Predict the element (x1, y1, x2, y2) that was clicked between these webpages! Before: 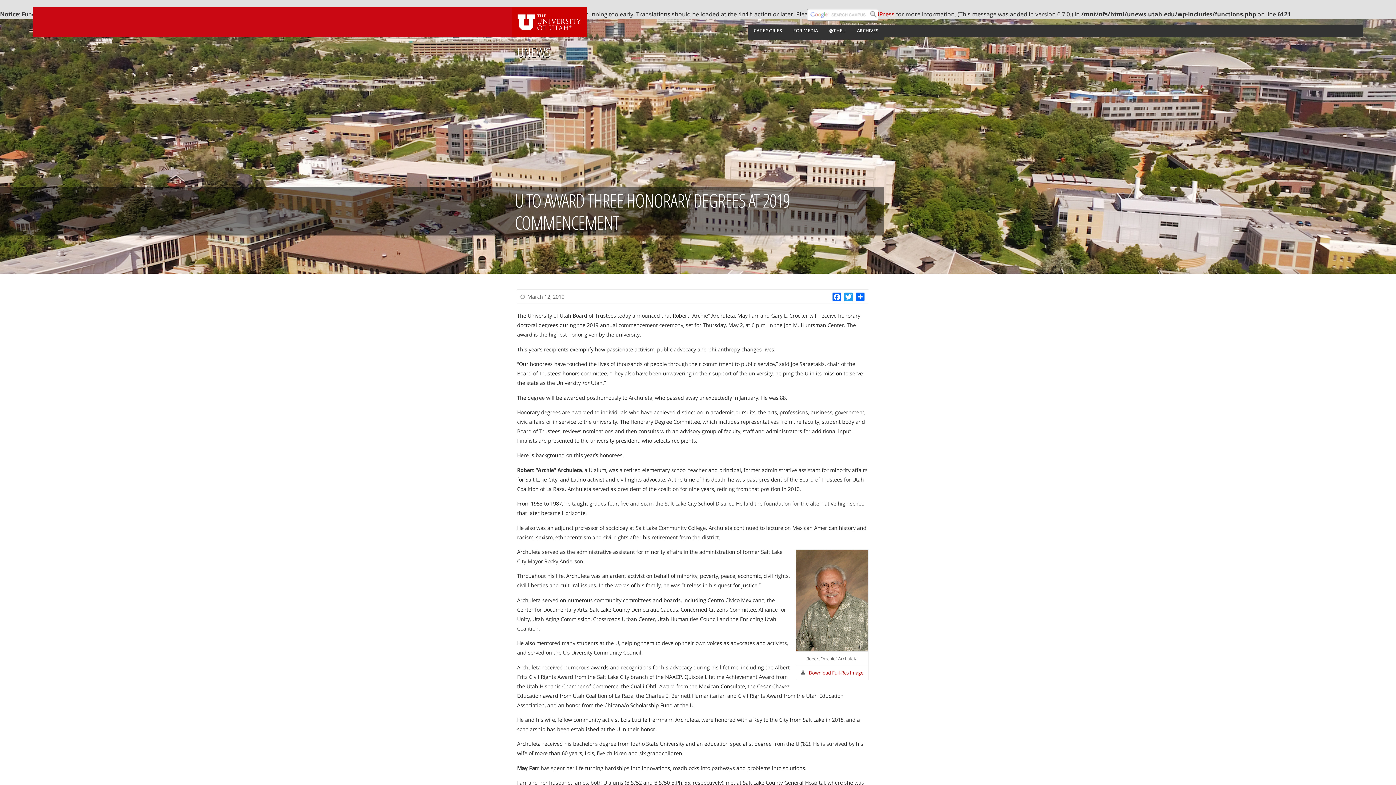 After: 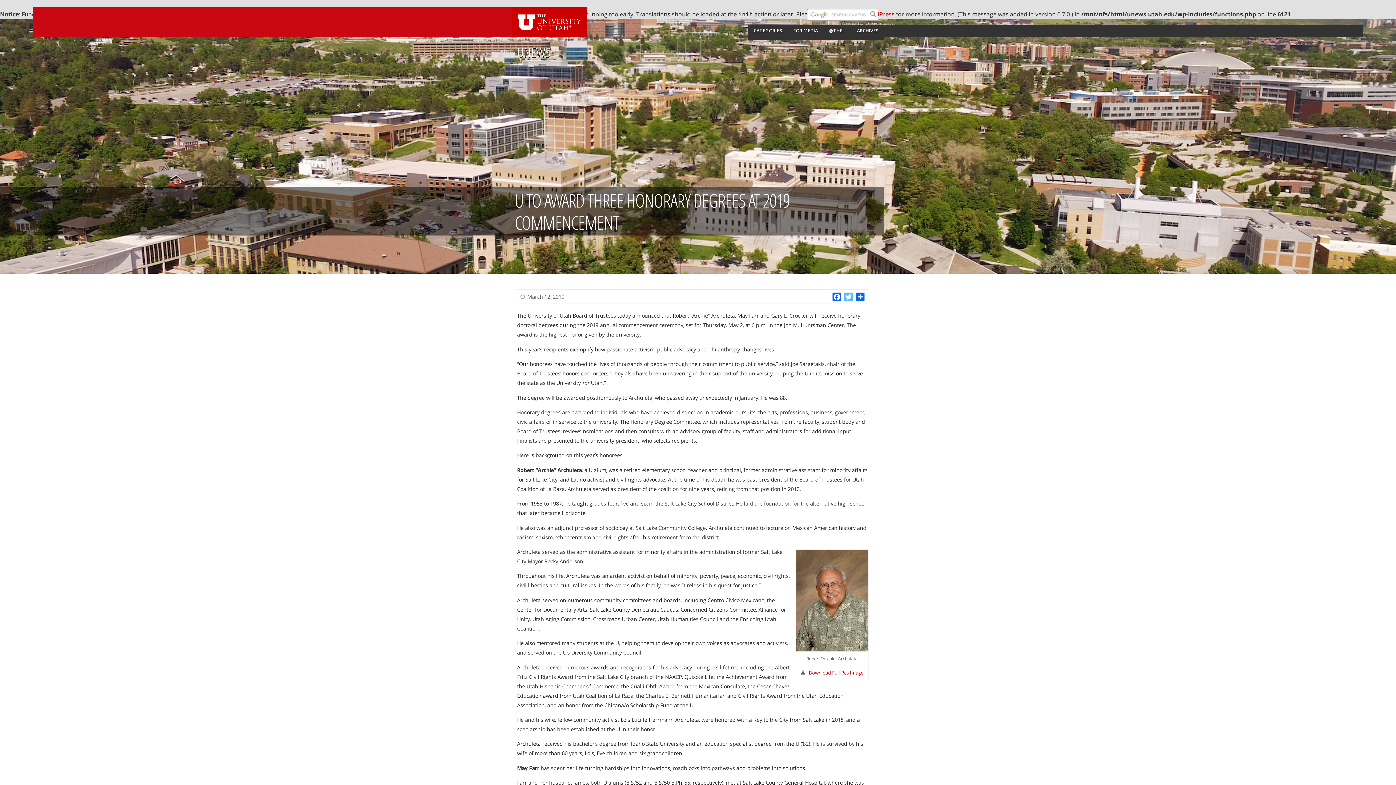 Action: bbox: (842, 292, 854, 301) label: Twitter